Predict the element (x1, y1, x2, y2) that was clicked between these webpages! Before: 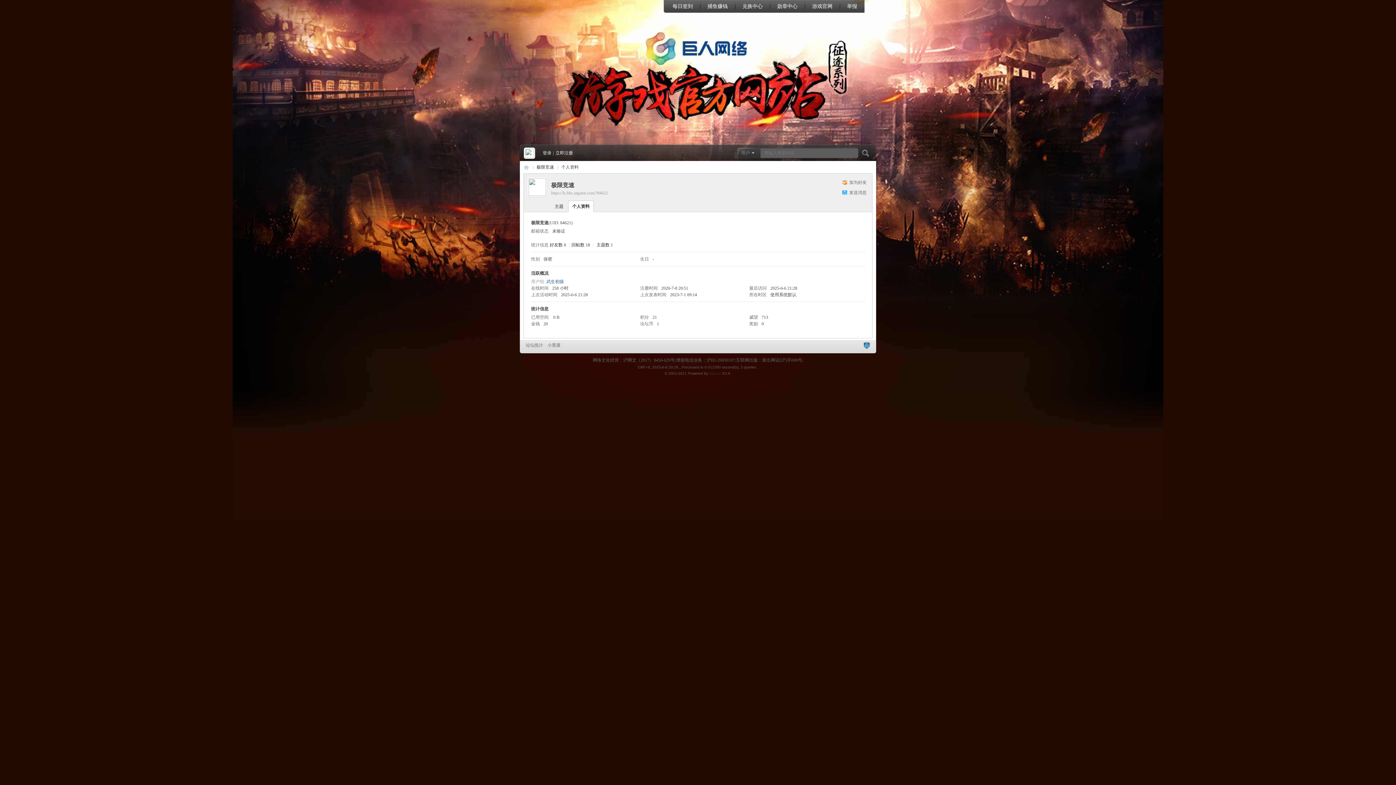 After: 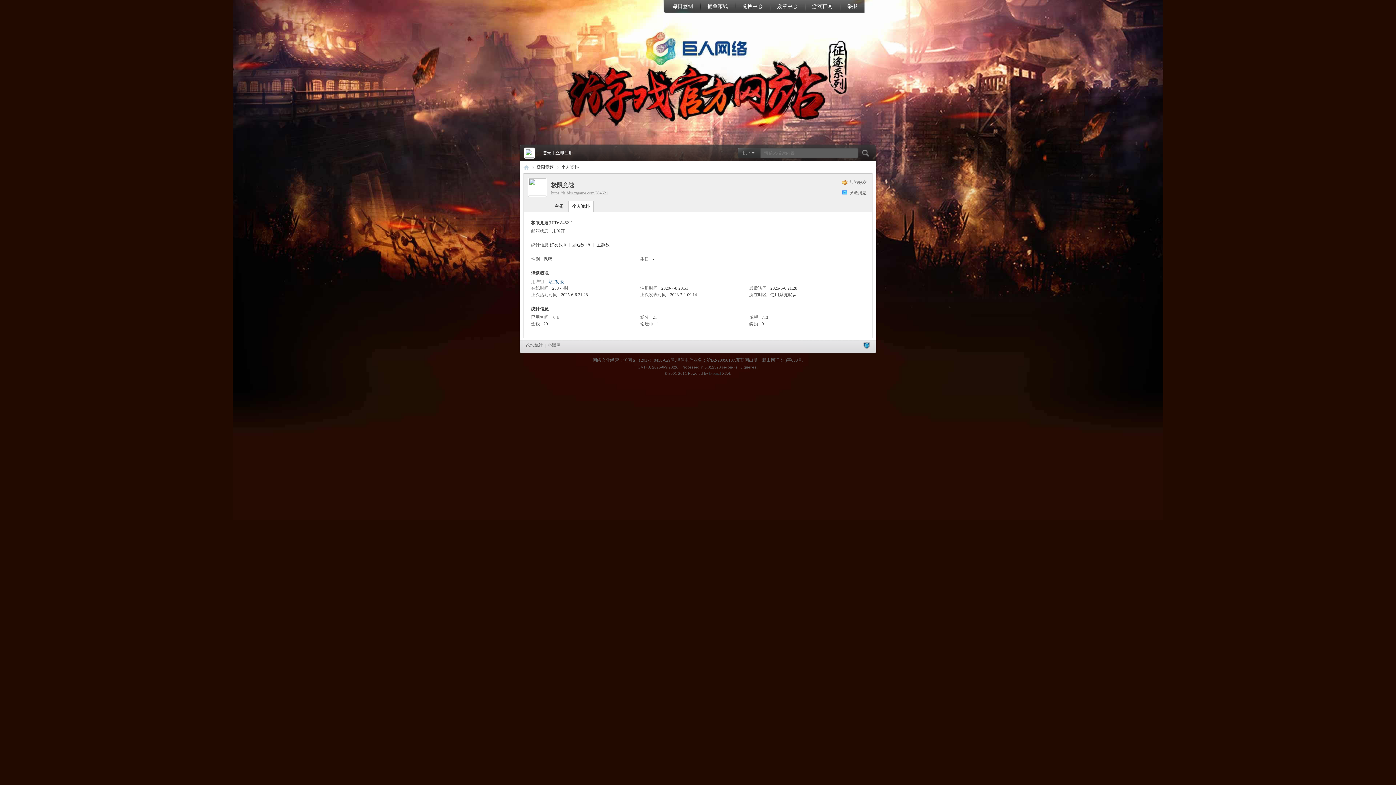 Action: label: 每日签到 bbox: (665, 0, 700, 13)